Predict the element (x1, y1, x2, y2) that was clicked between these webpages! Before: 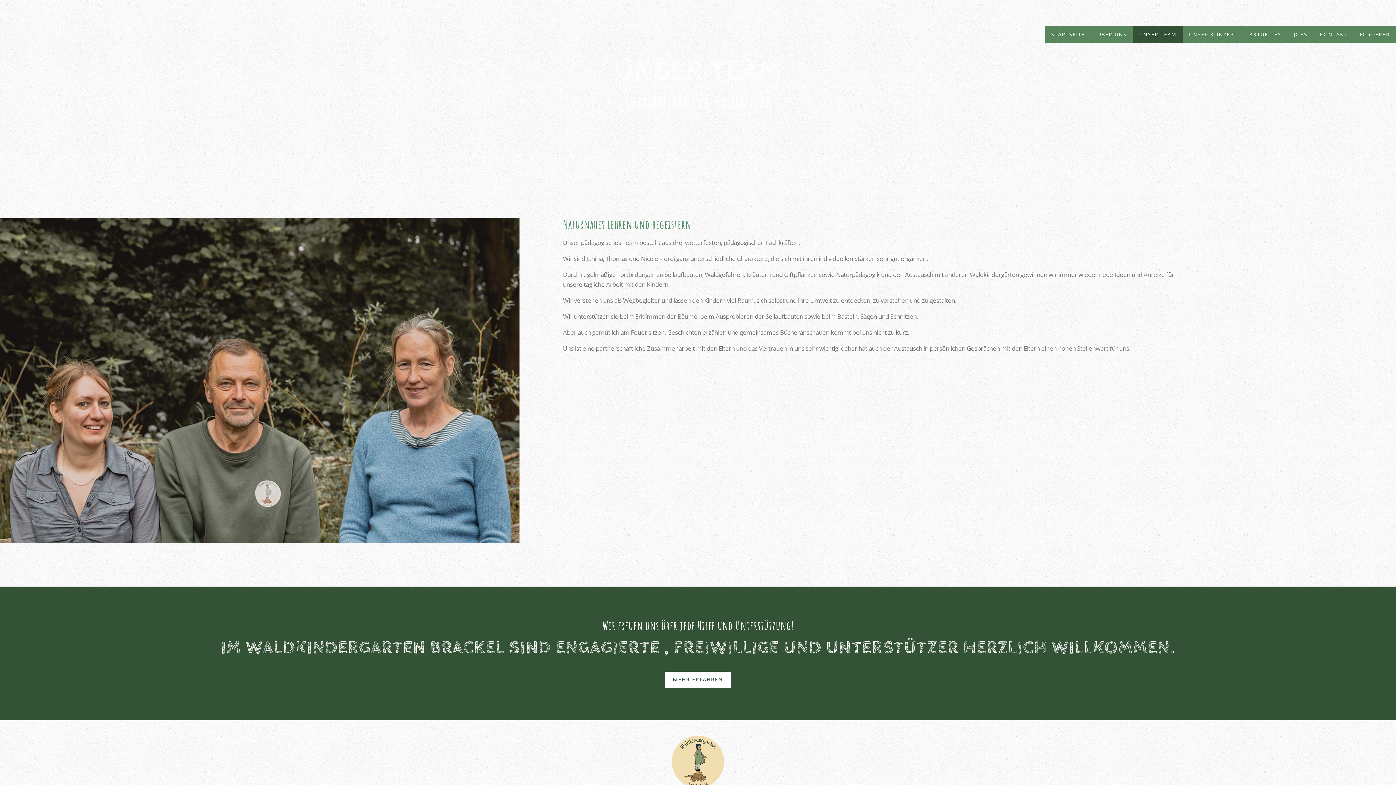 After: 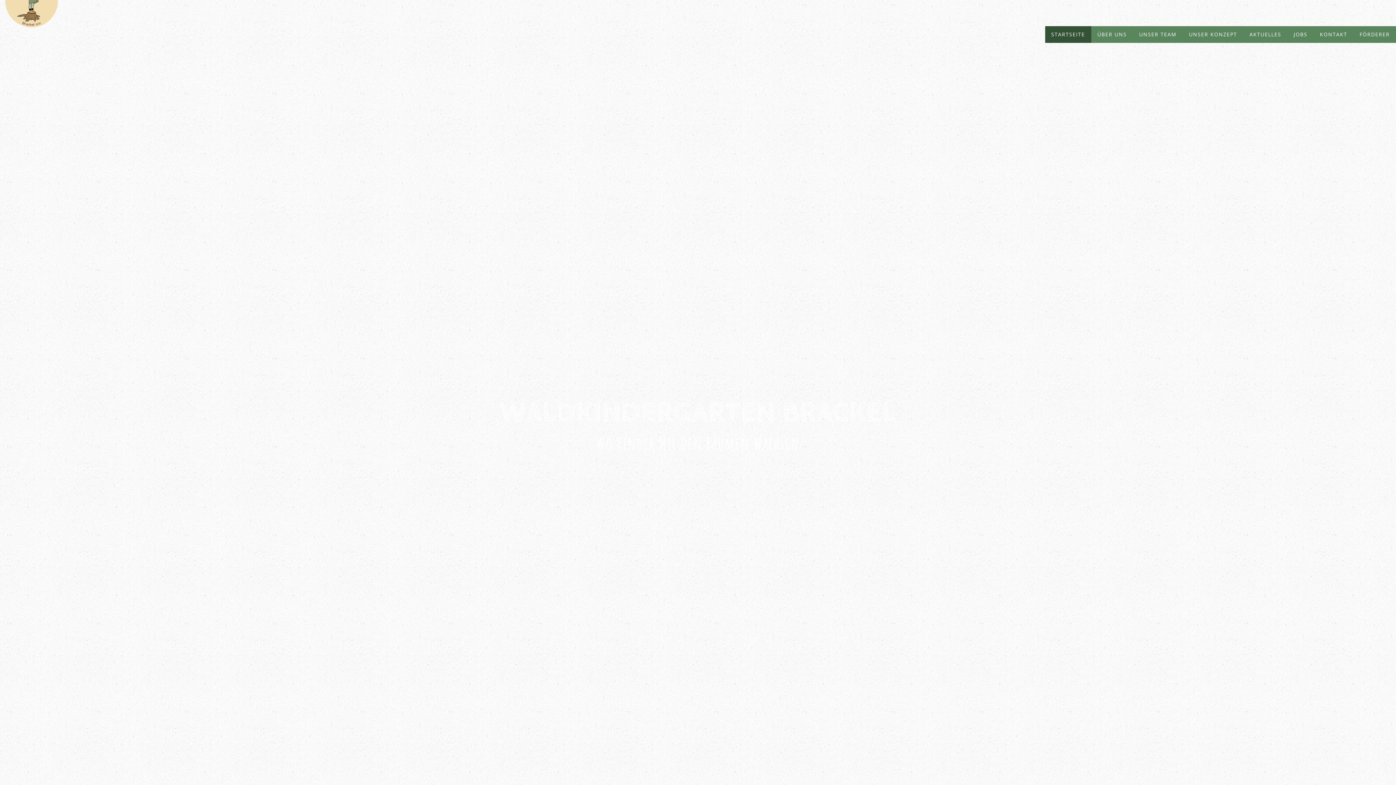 Action: bbox: (1045, 26, 1091, 43) label: STARTSEITE